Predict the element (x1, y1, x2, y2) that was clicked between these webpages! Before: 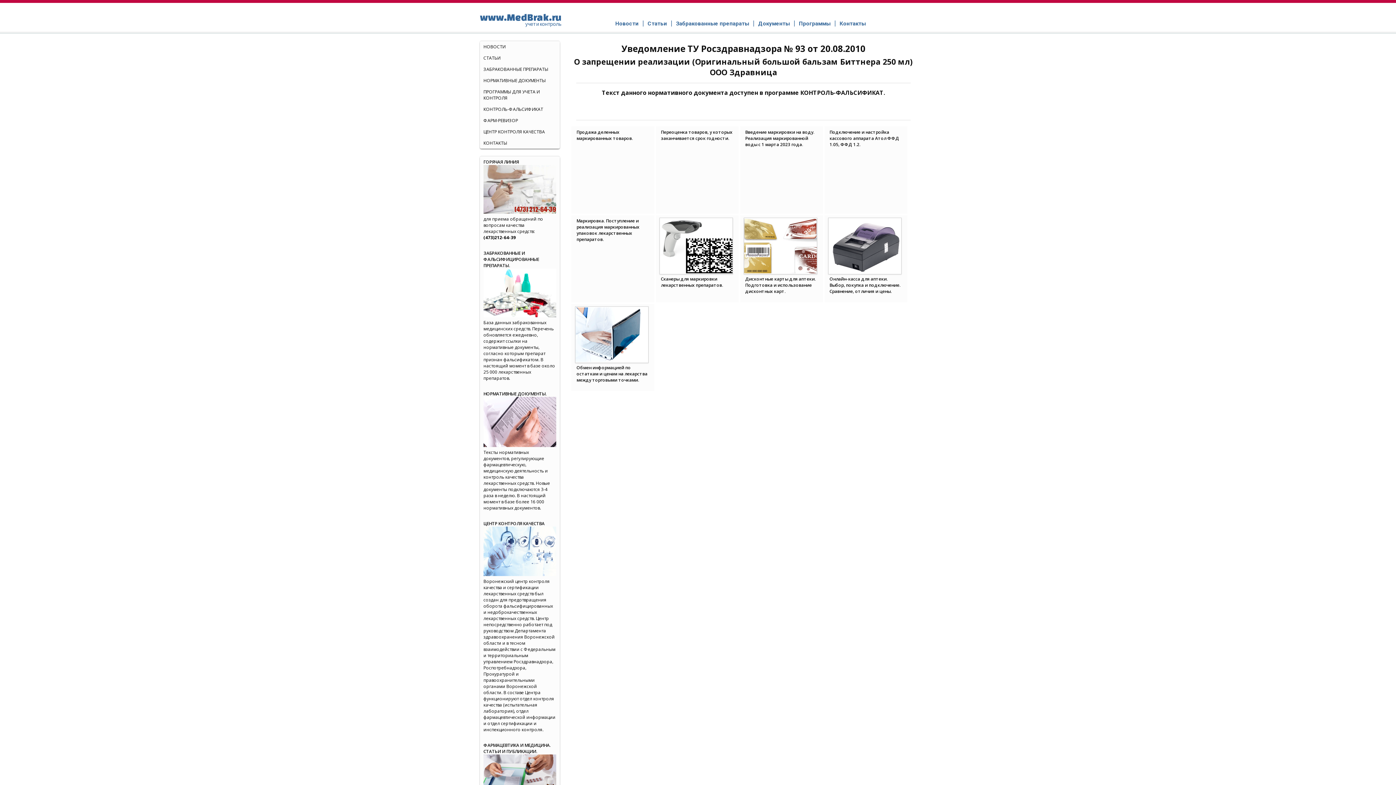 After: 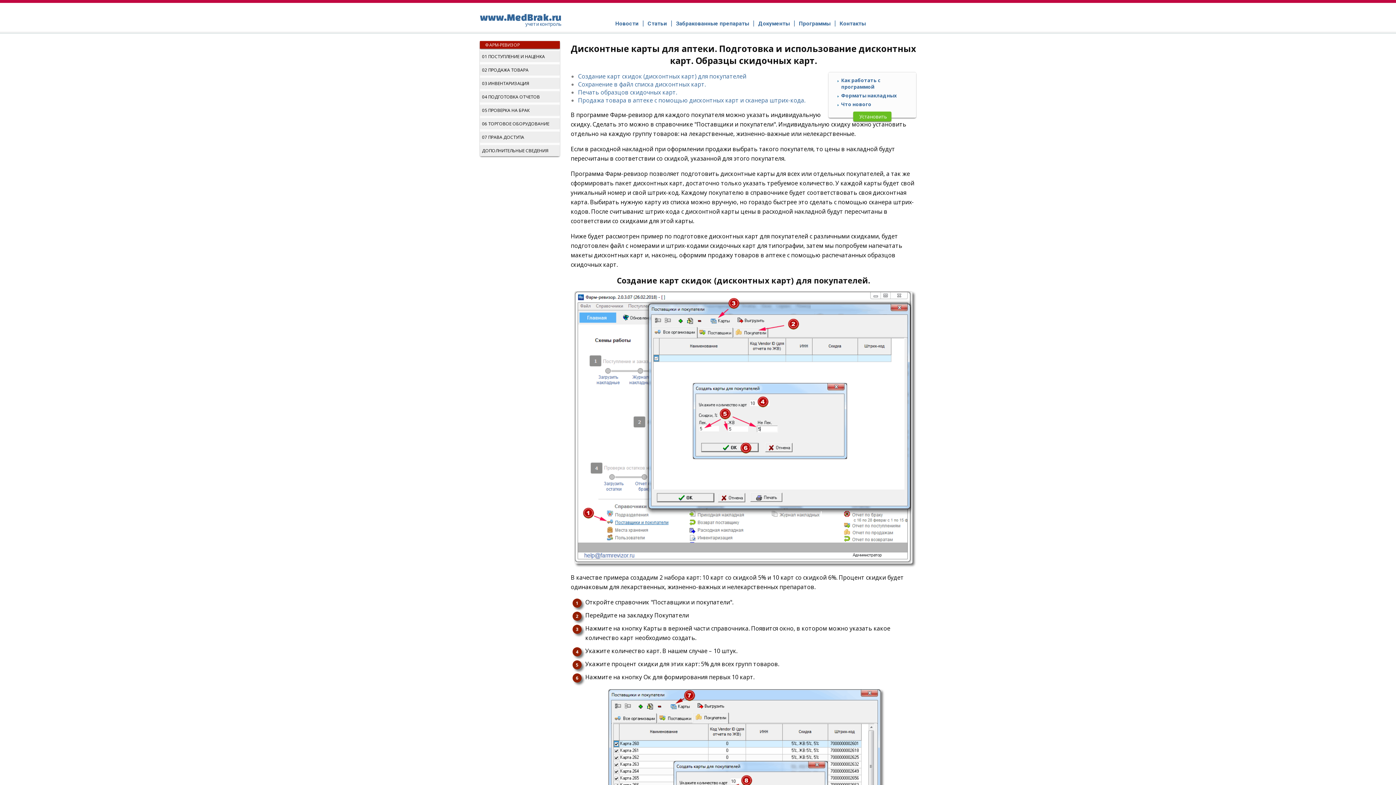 Action: label: Дисконтные карты для аптеки. Подготовка и использование дисконтных карт. bbox: (740, 215, 823, 297)